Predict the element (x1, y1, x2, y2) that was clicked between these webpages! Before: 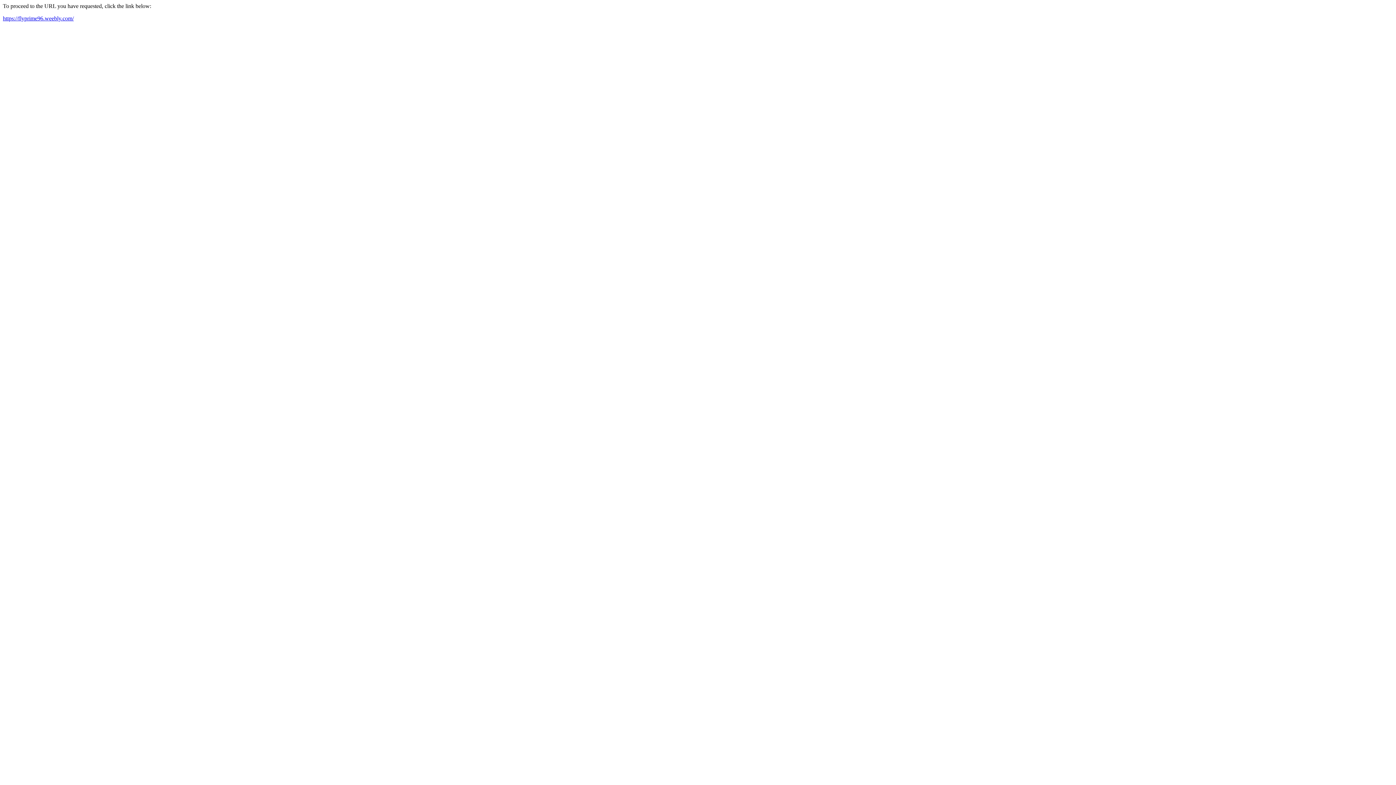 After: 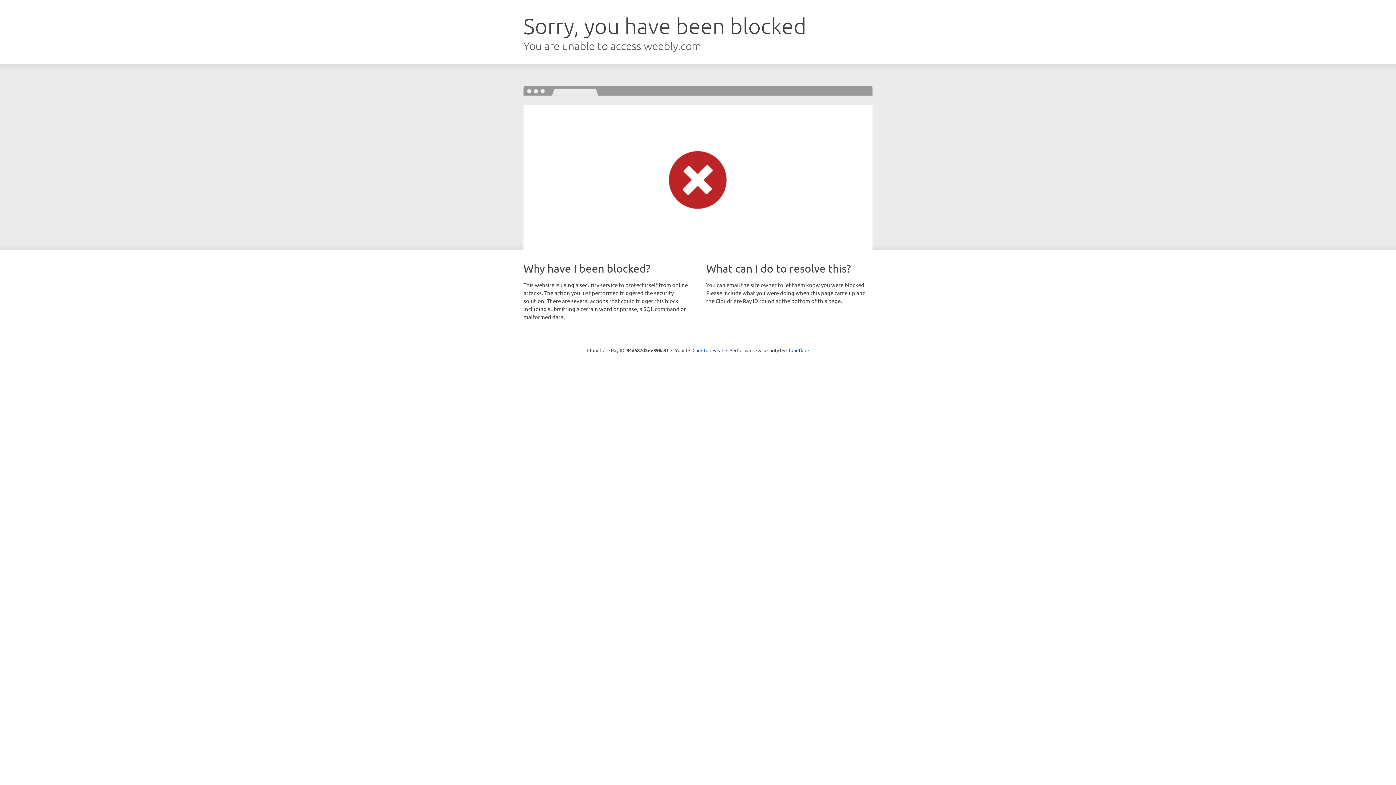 Action: label: https://flyprime96.weebly.com/ bbox: (2, 15, 73, 21)